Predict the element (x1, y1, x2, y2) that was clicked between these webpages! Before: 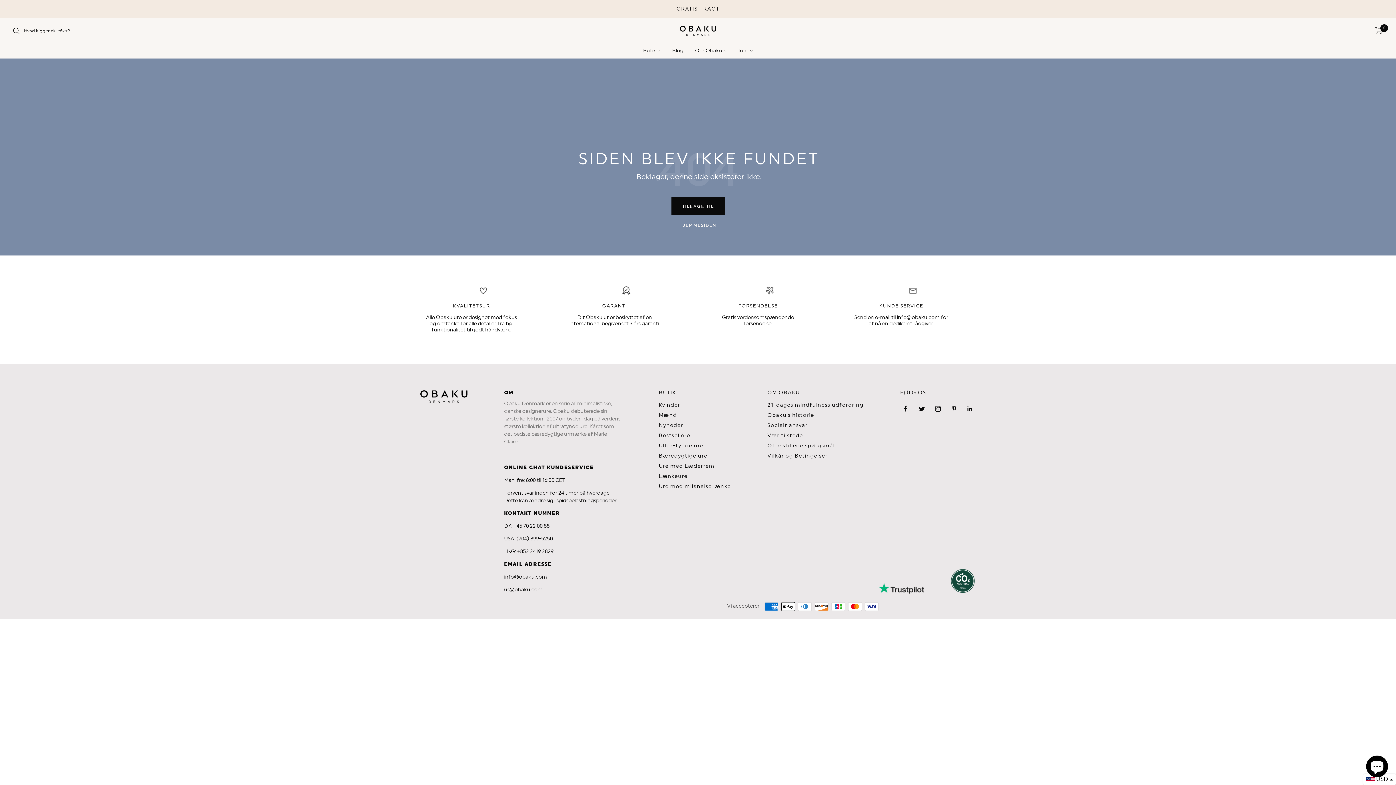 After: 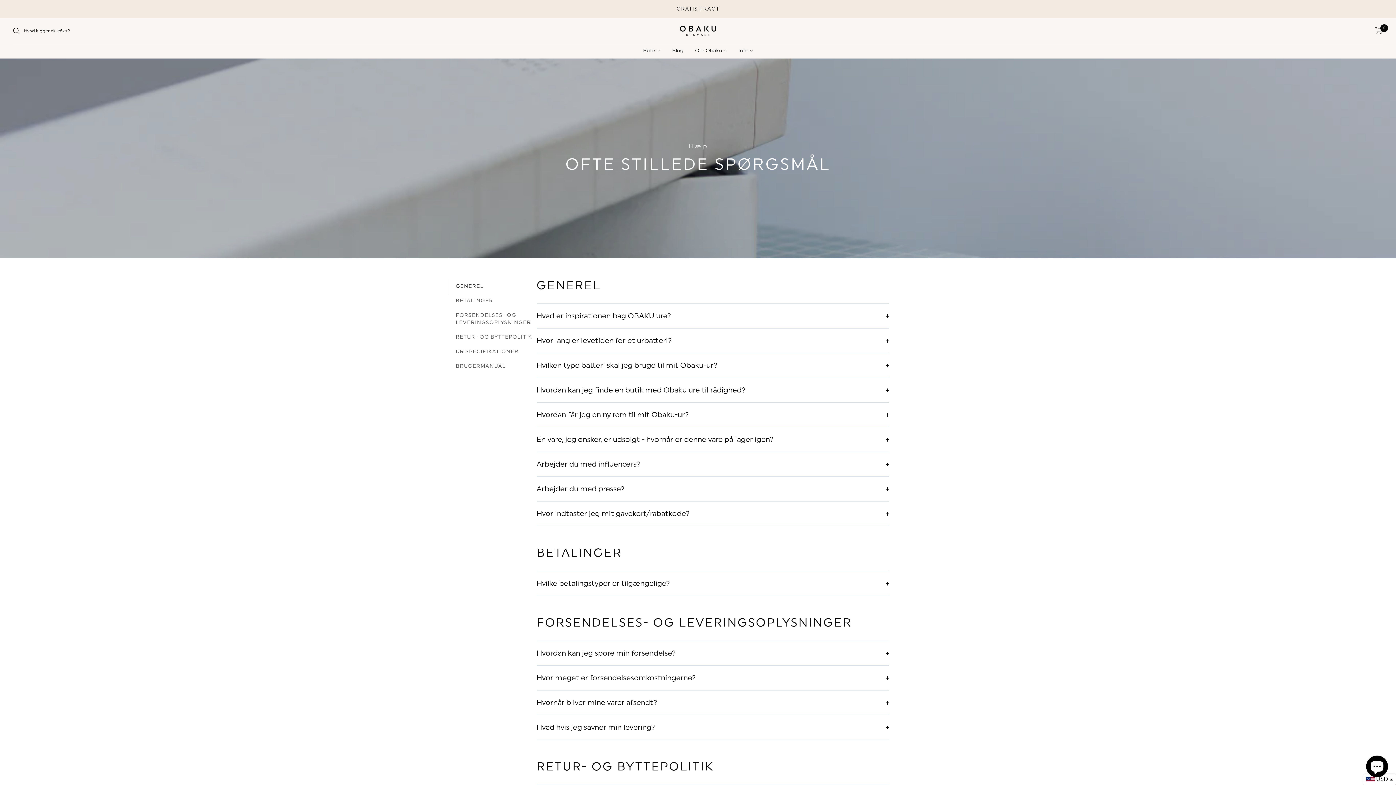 Action: bbox: (767, 440, 834, 451) label: Ofte stillede spørgsmål